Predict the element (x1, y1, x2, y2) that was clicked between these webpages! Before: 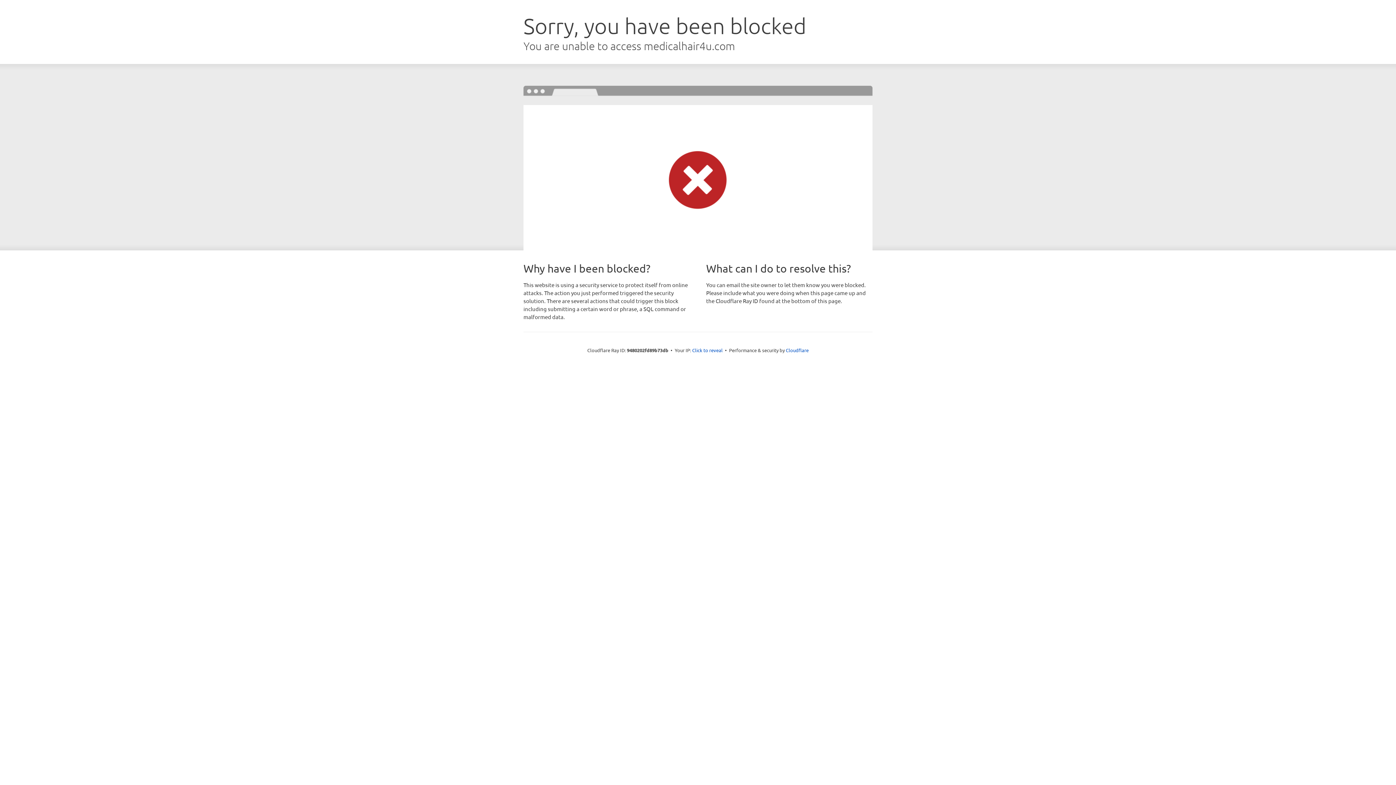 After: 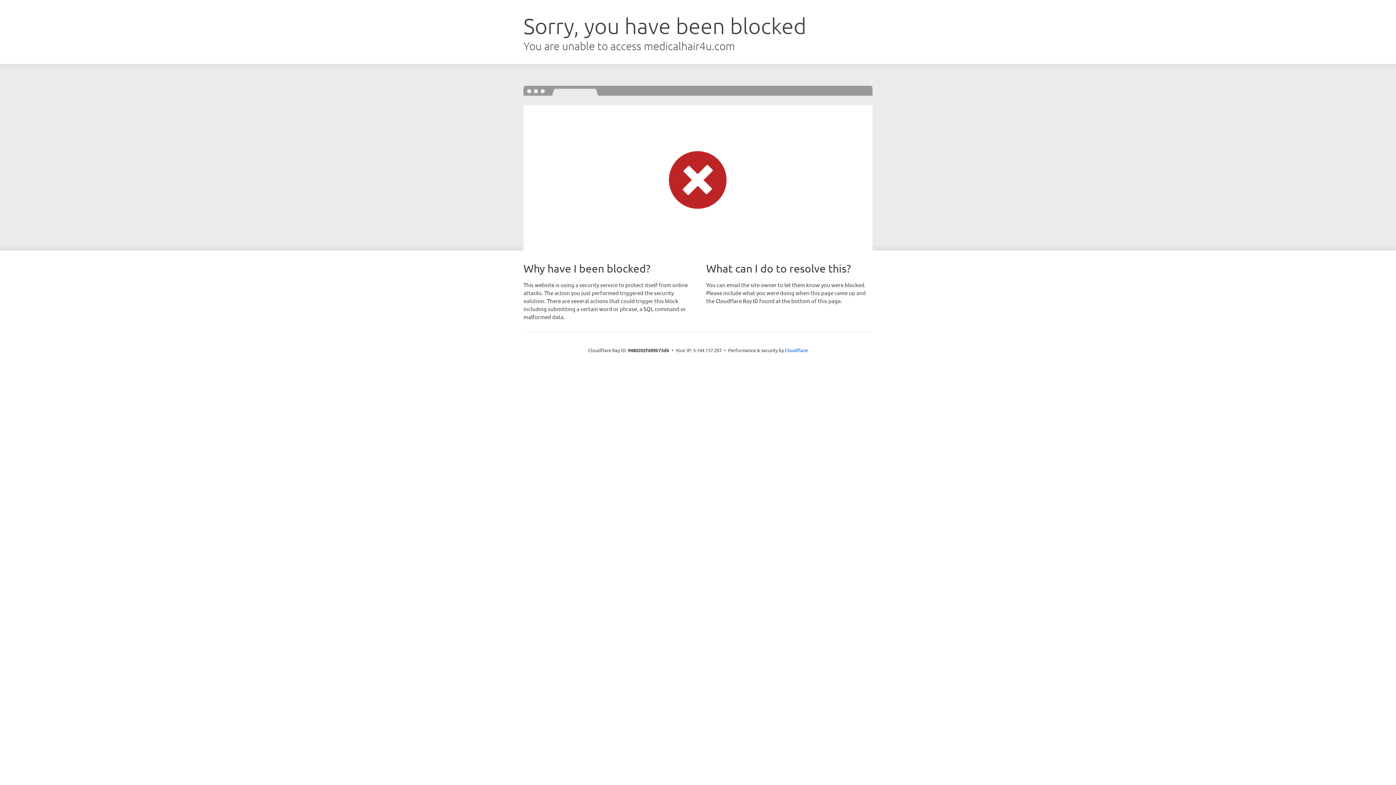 Action: label: Click to reveal bbox: (692, 346, 722, 353)